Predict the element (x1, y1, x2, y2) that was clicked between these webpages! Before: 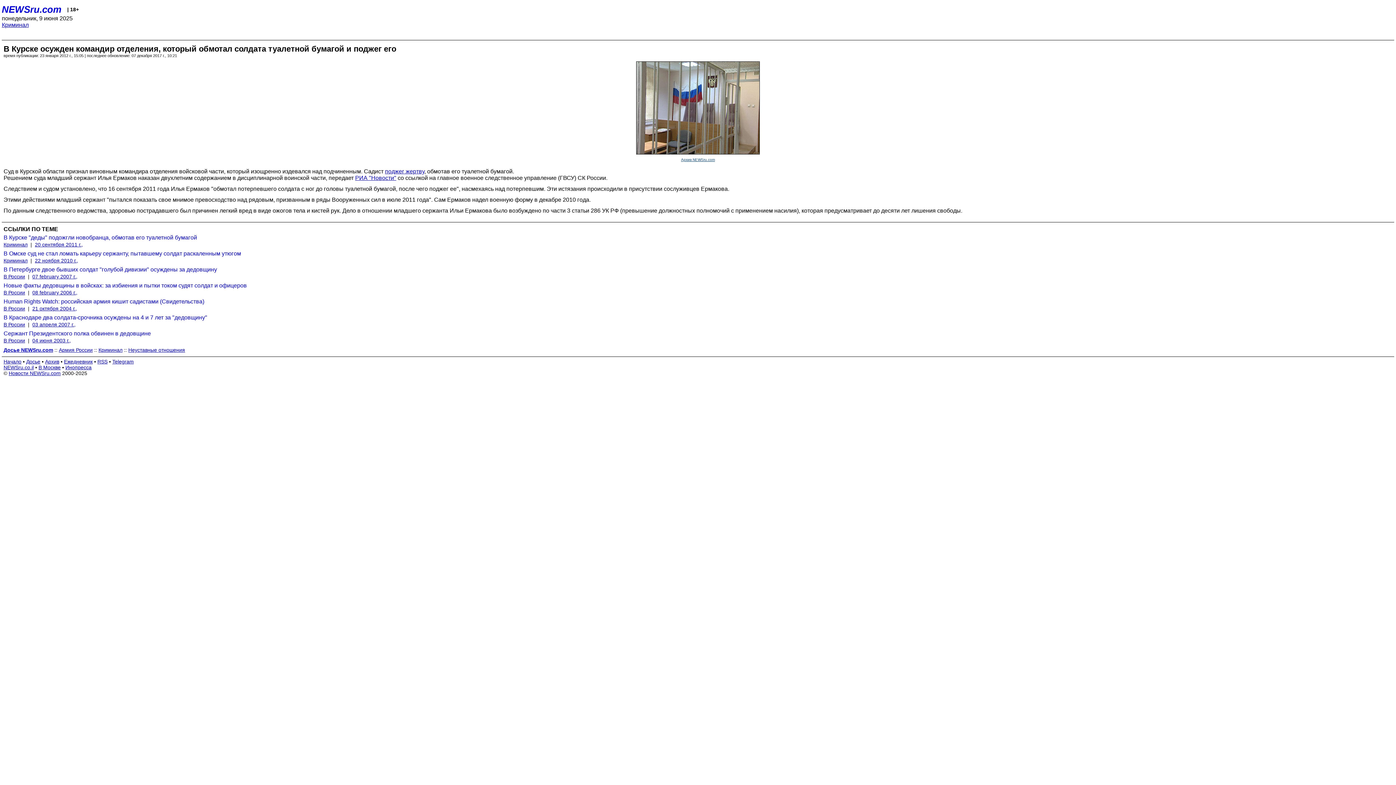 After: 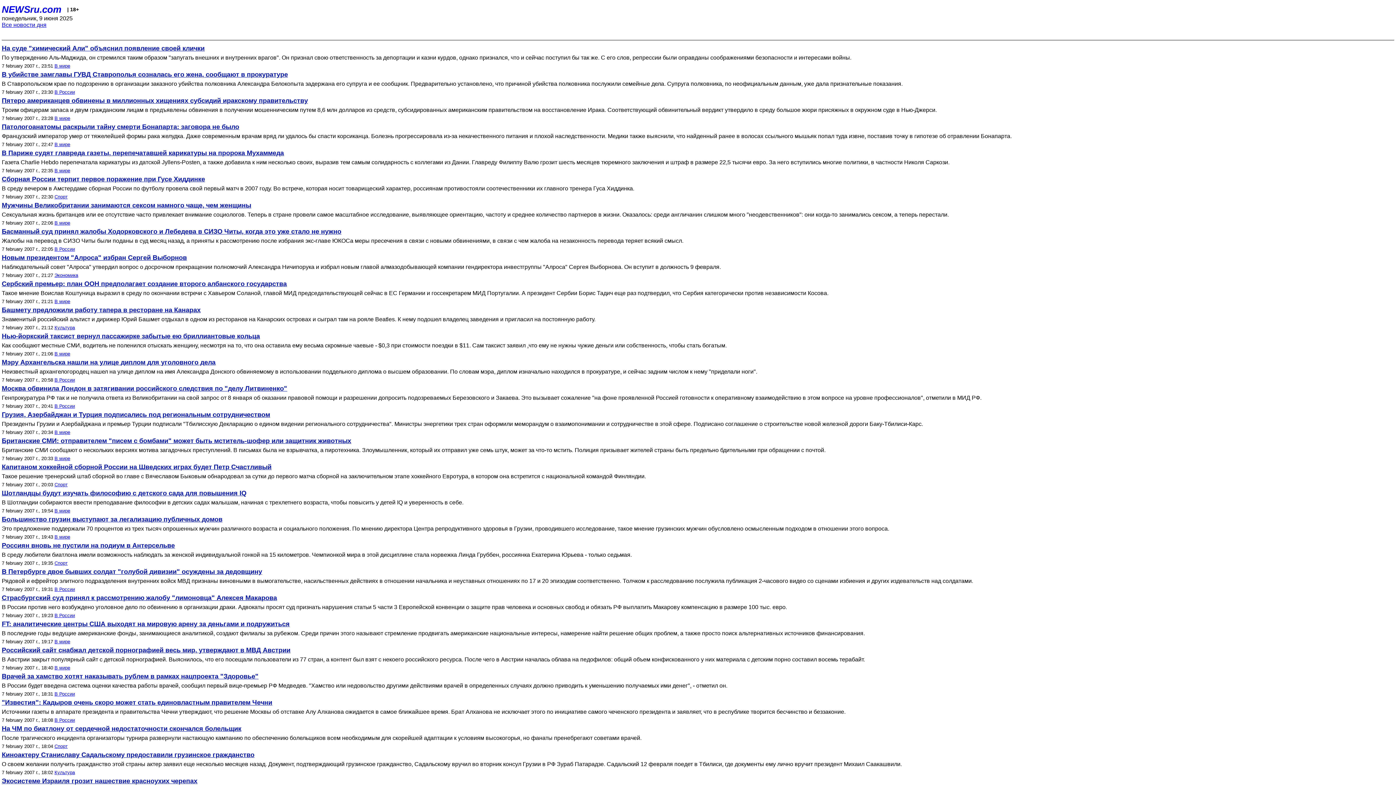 Action: label: 07 february 2007 г., bbox: (32, 273, 77, 279)